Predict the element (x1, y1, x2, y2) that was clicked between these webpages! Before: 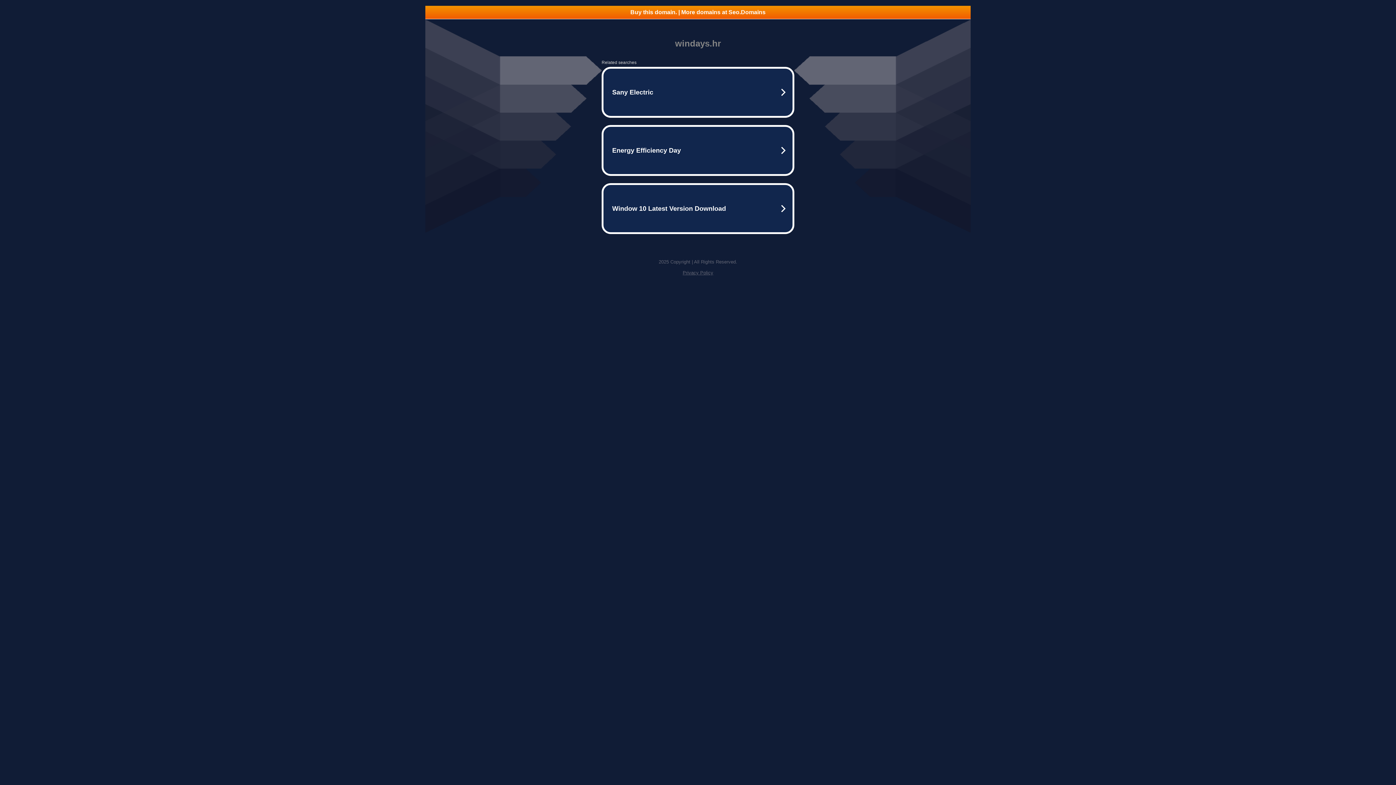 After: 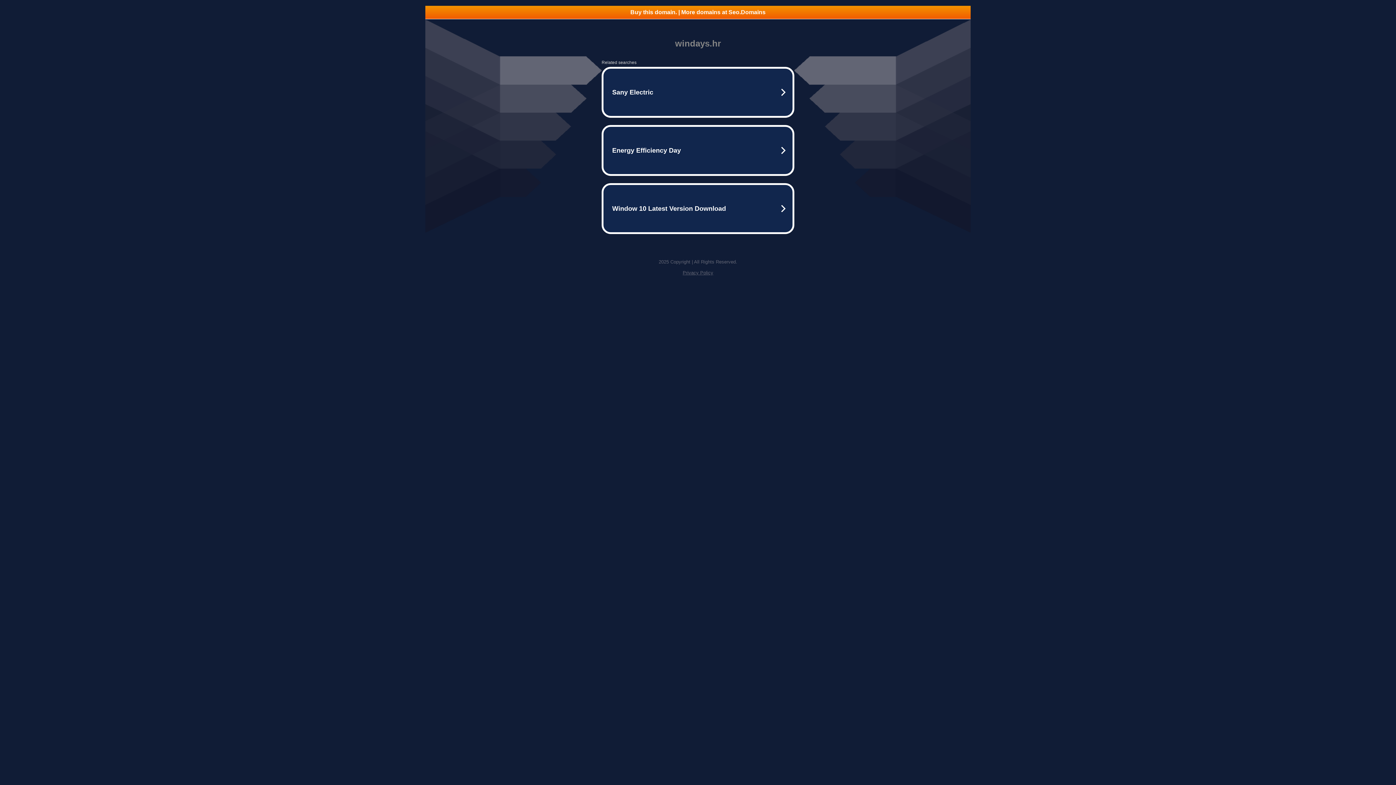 Action: label: Privacy Policy bbox: (682, 270, 713, 275)